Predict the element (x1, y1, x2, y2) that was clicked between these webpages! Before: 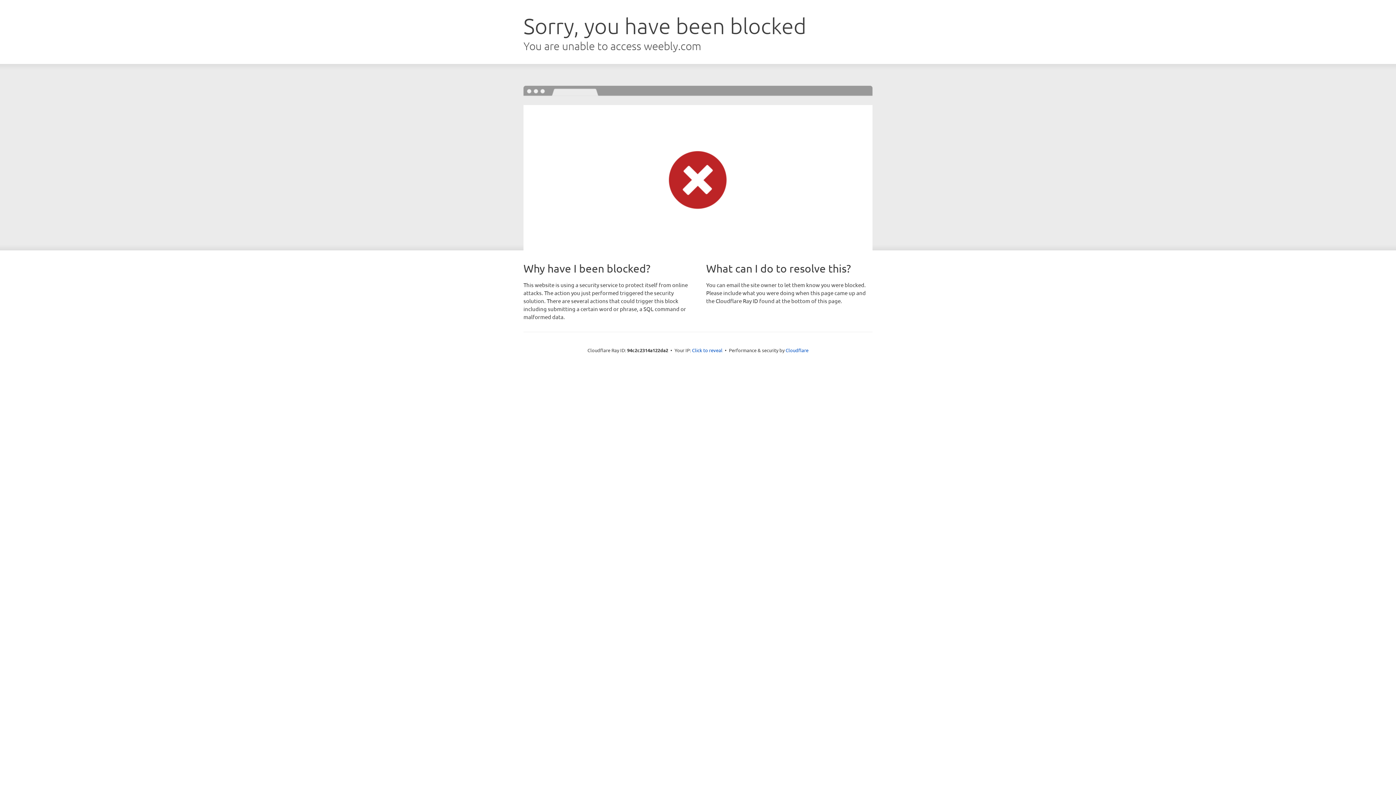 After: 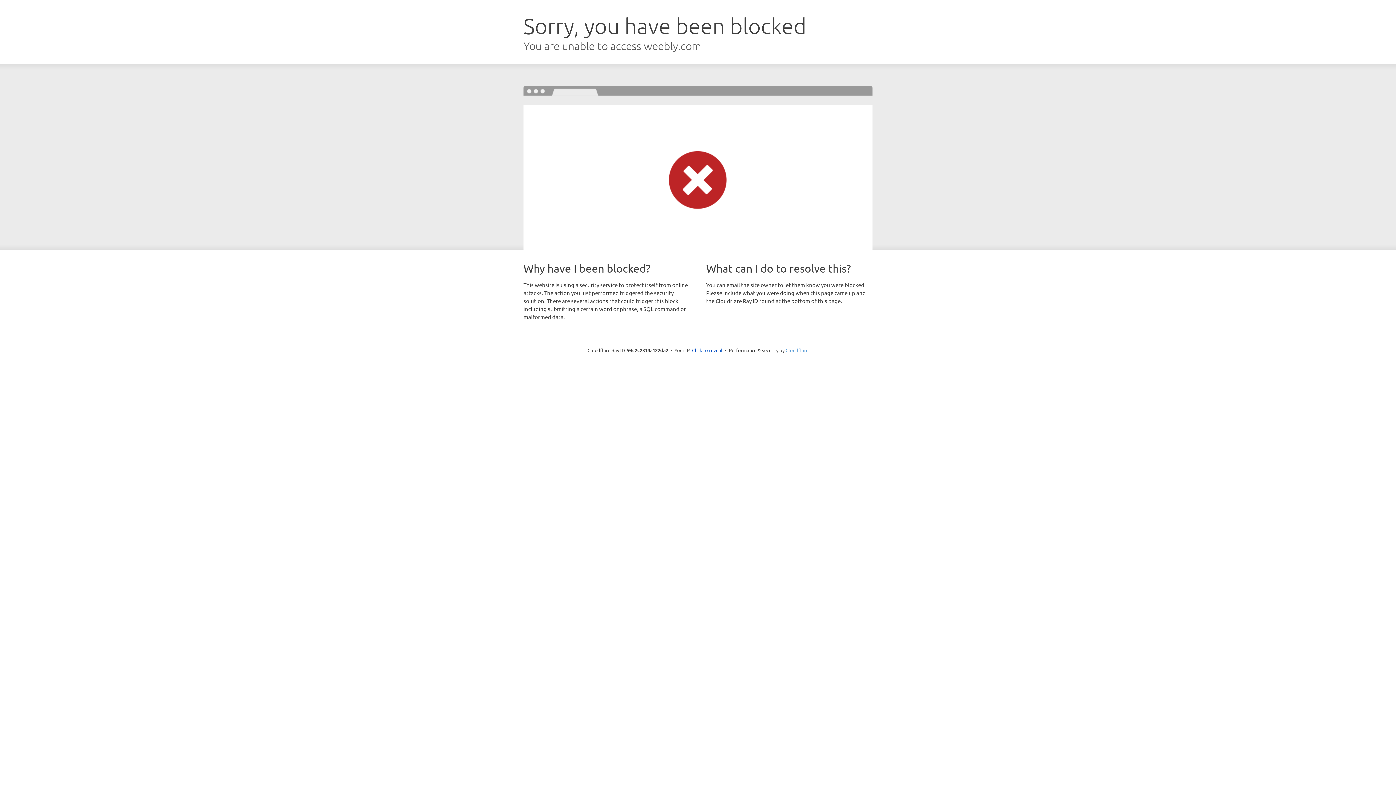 Action: bbox: (785, 347, 808, 353) label: Cloudflare